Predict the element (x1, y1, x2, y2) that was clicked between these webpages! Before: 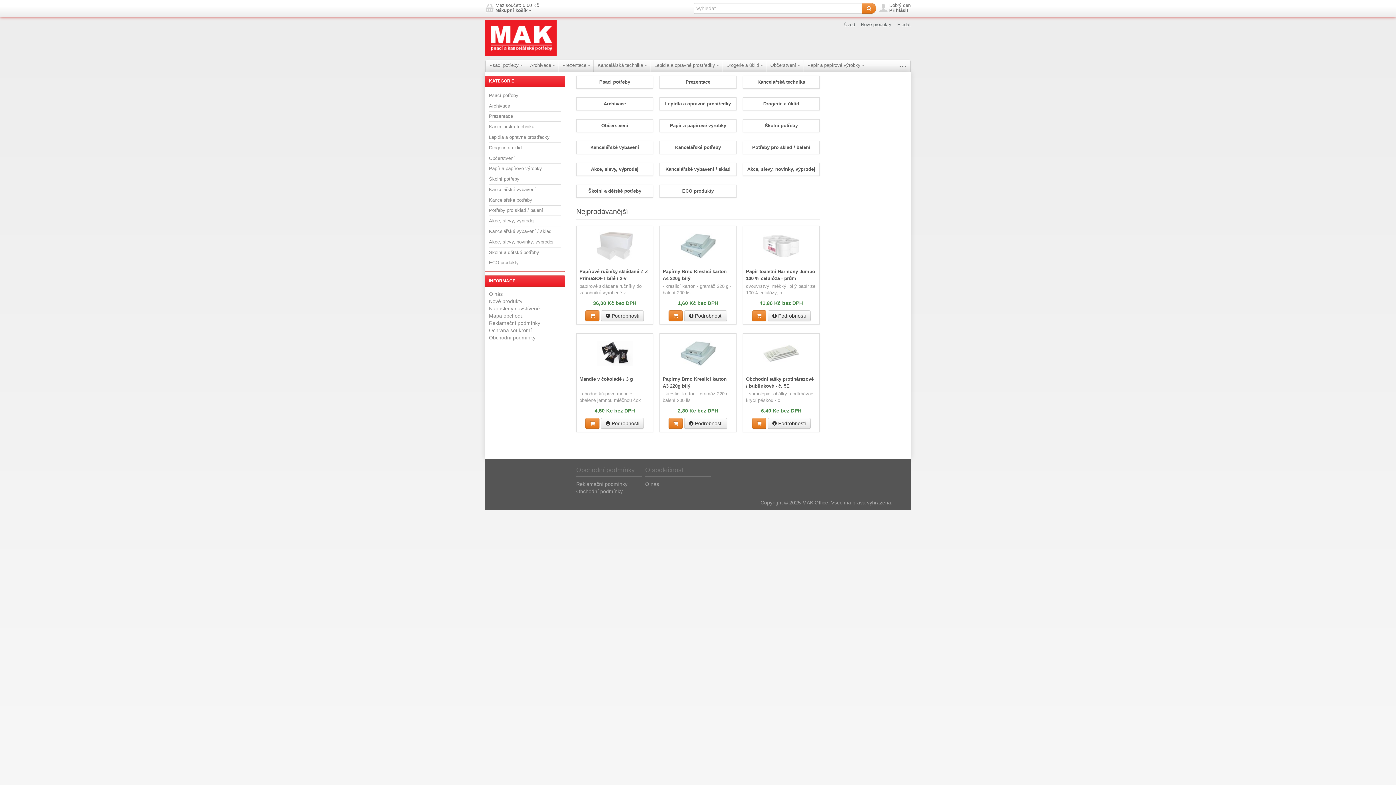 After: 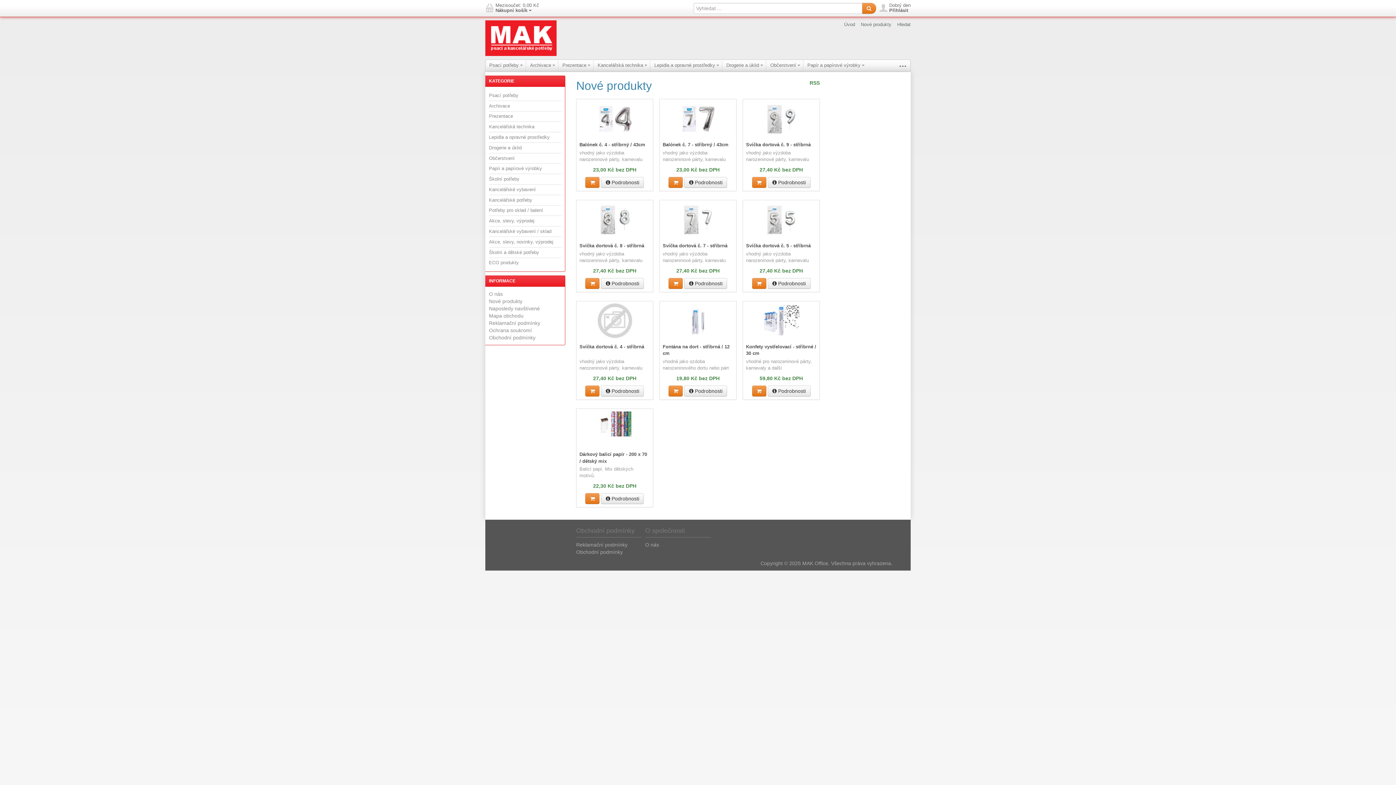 Action: bbox: (489, 298, 522, 304) label: Nové produkty